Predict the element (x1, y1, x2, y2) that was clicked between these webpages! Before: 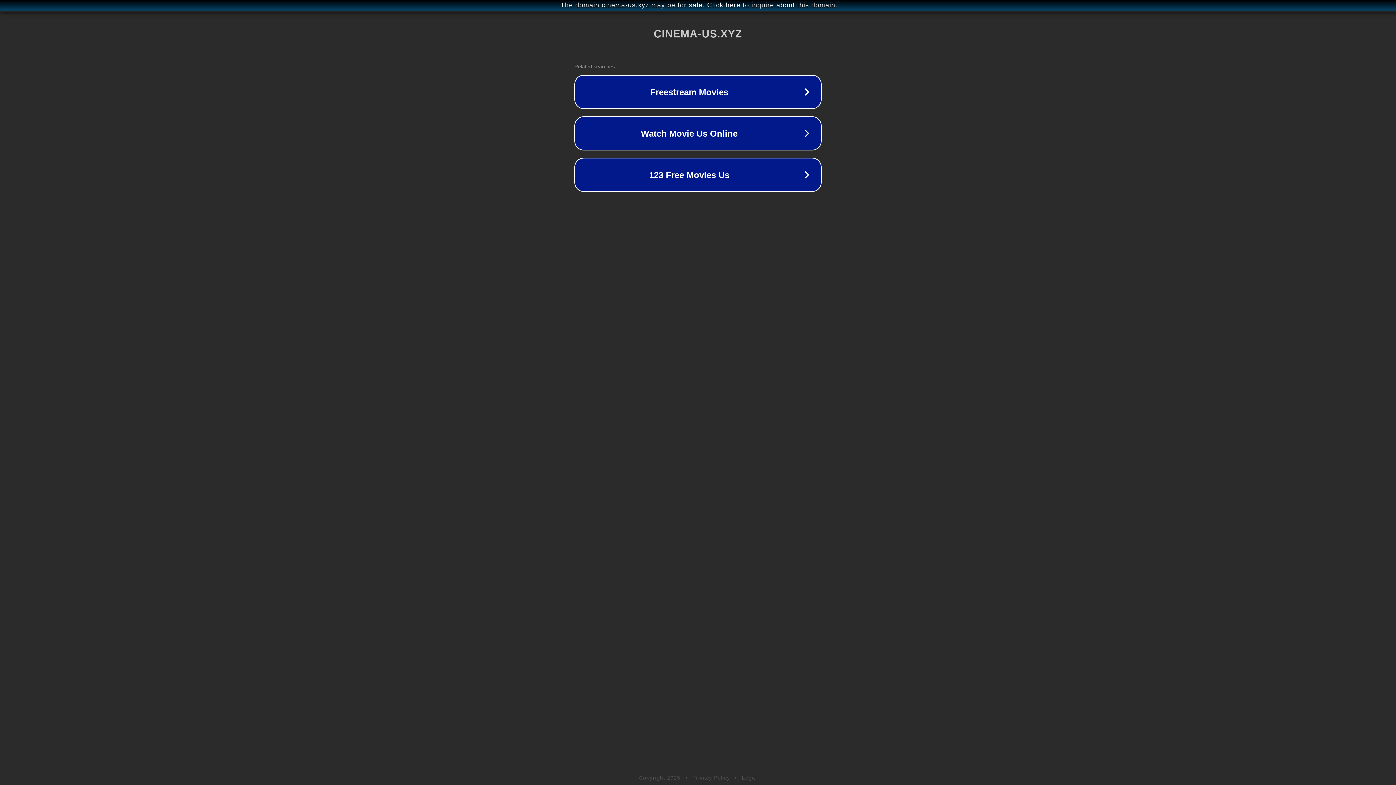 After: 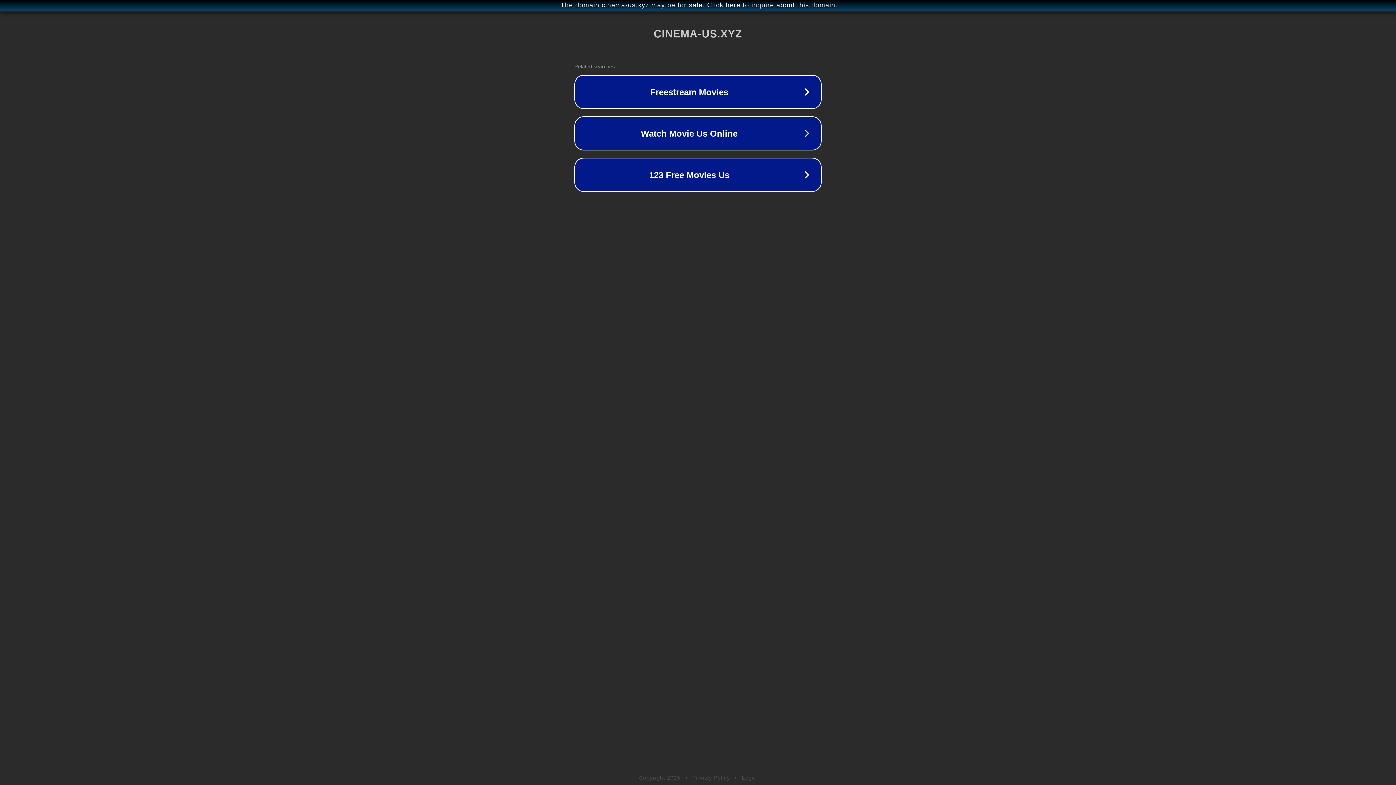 Action: label: Privacy Policy bbox: (692, 775, 730, 781)